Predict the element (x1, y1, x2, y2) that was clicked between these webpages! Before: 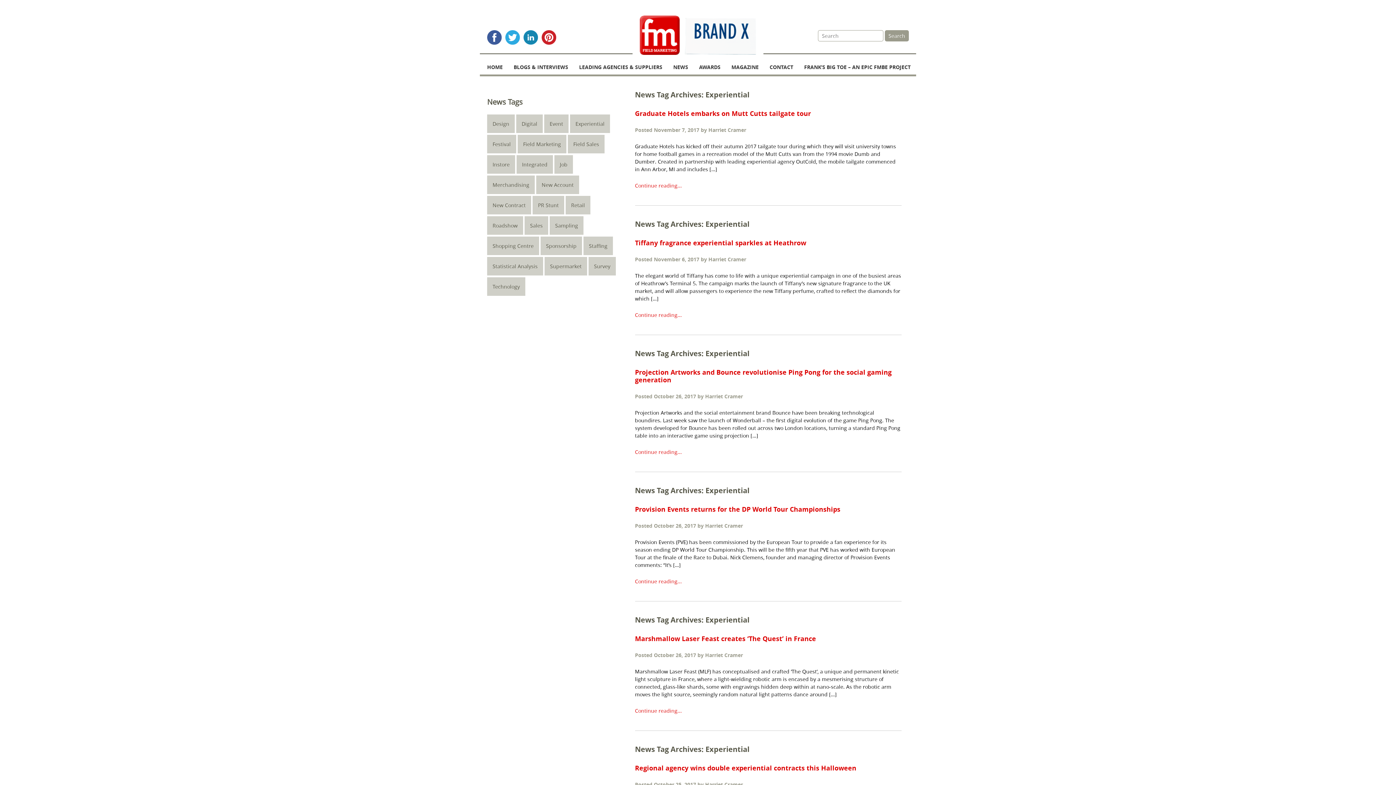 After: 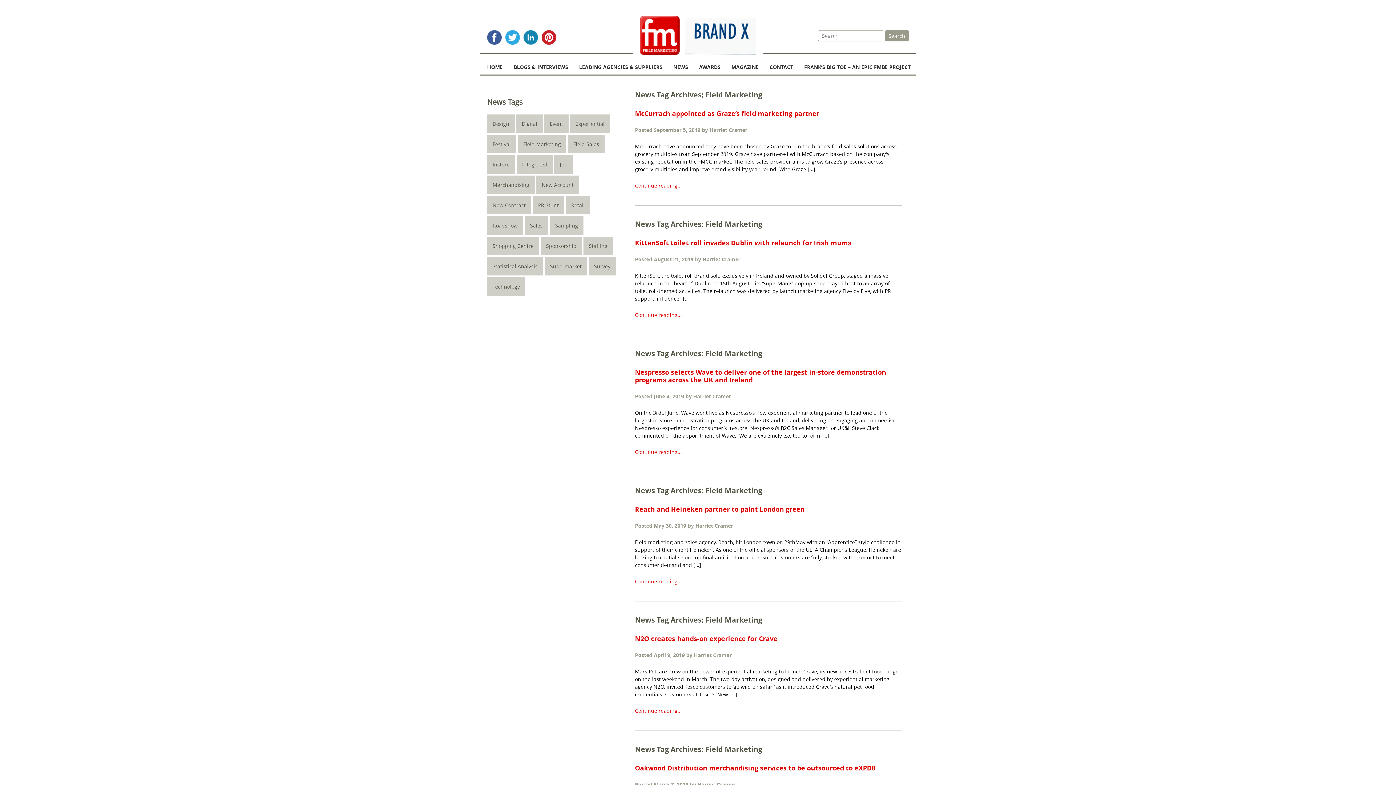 Action: label: Field Marketing (28 items) bbox: (517, 134, 566, 153)